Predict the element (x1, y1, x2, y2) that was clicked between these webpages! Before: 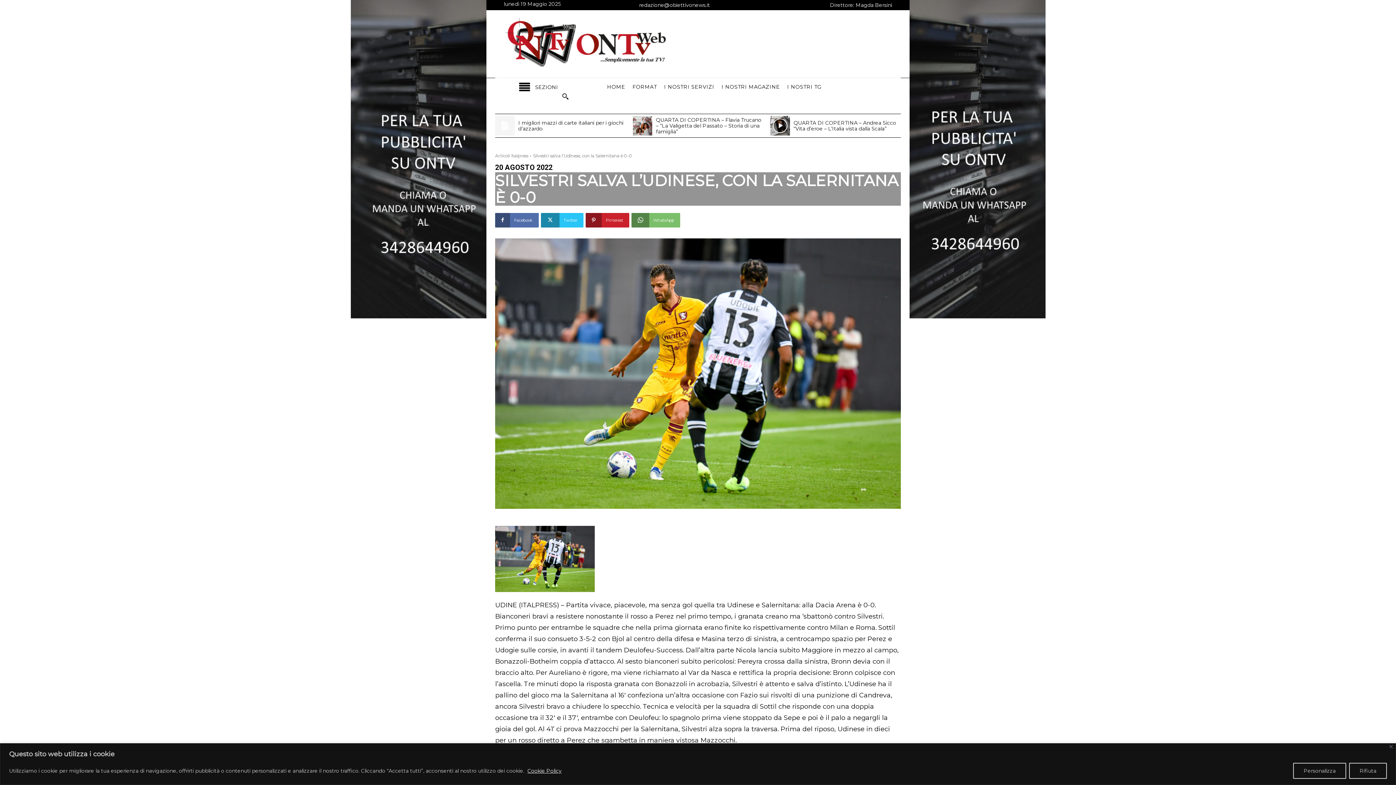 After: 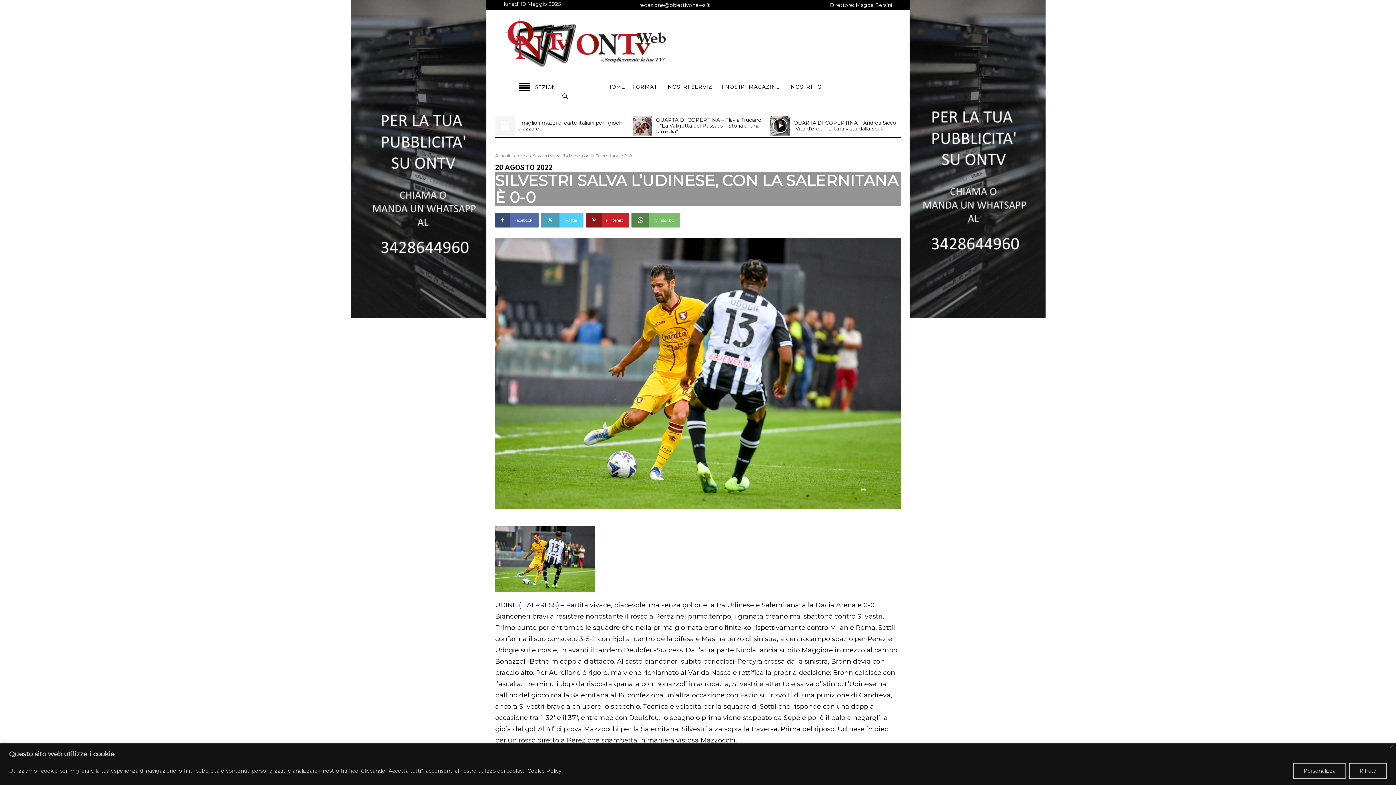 Action: bbox: (541, 212, 583, 227) label: Twitter